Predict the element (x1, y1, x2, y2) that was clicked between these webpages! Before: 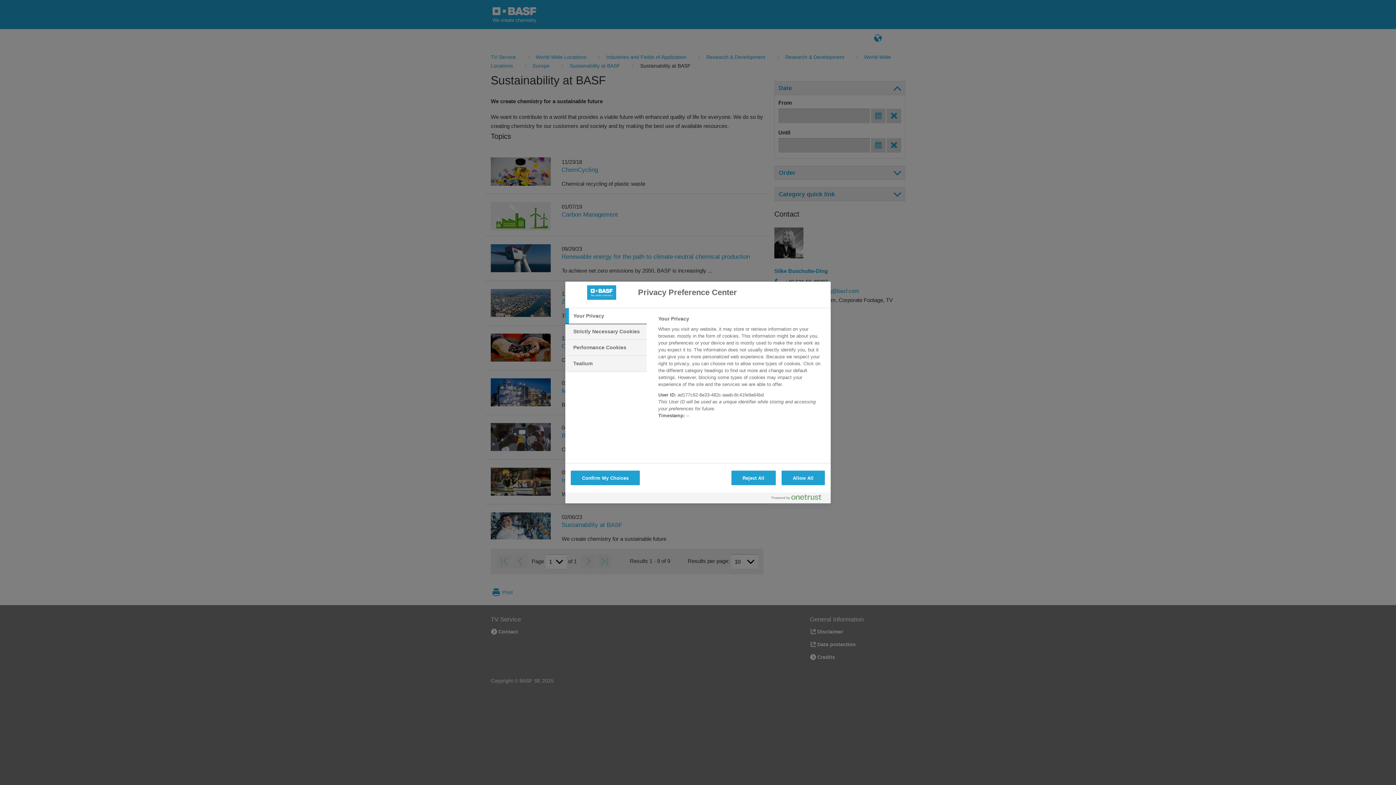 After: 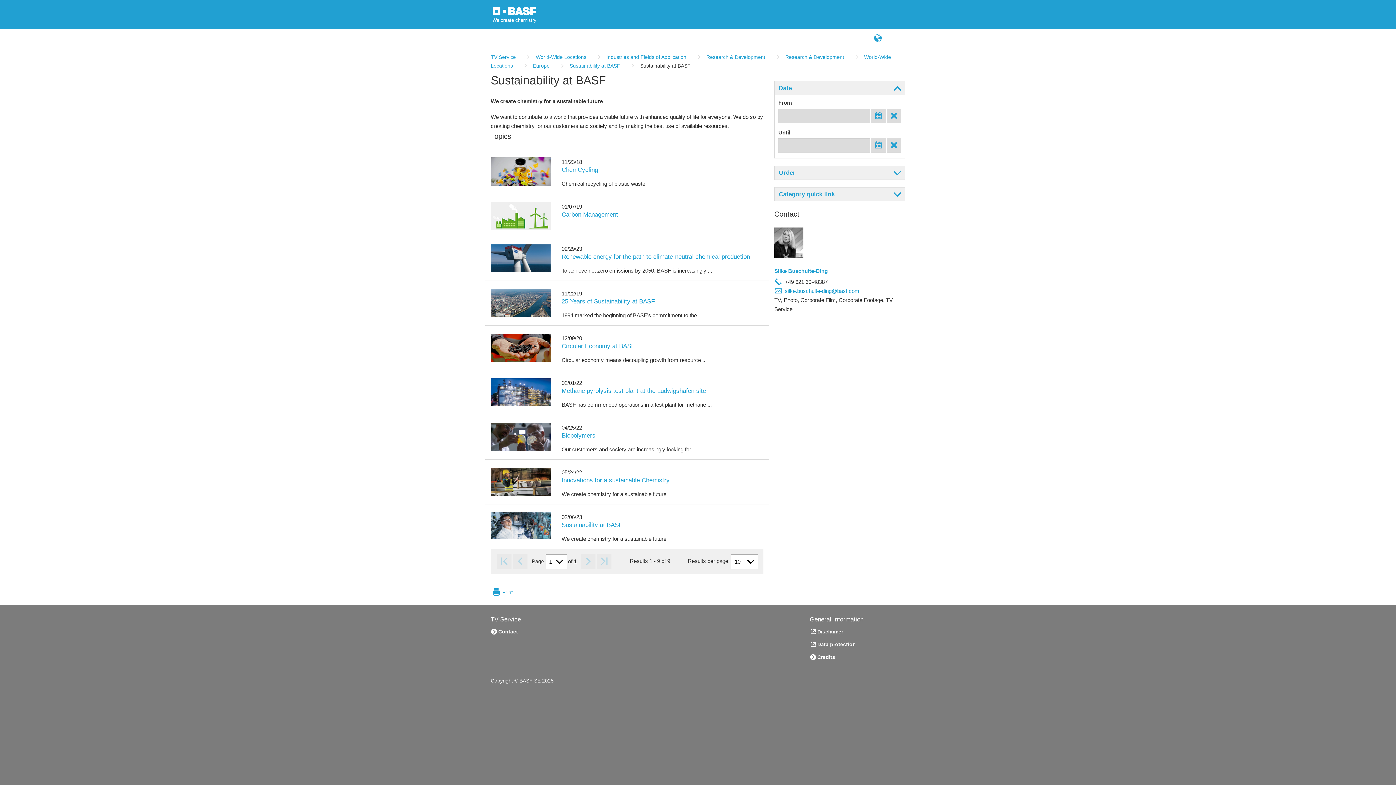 Action: bbox: (781, 470, 825, 485) label: Allow All